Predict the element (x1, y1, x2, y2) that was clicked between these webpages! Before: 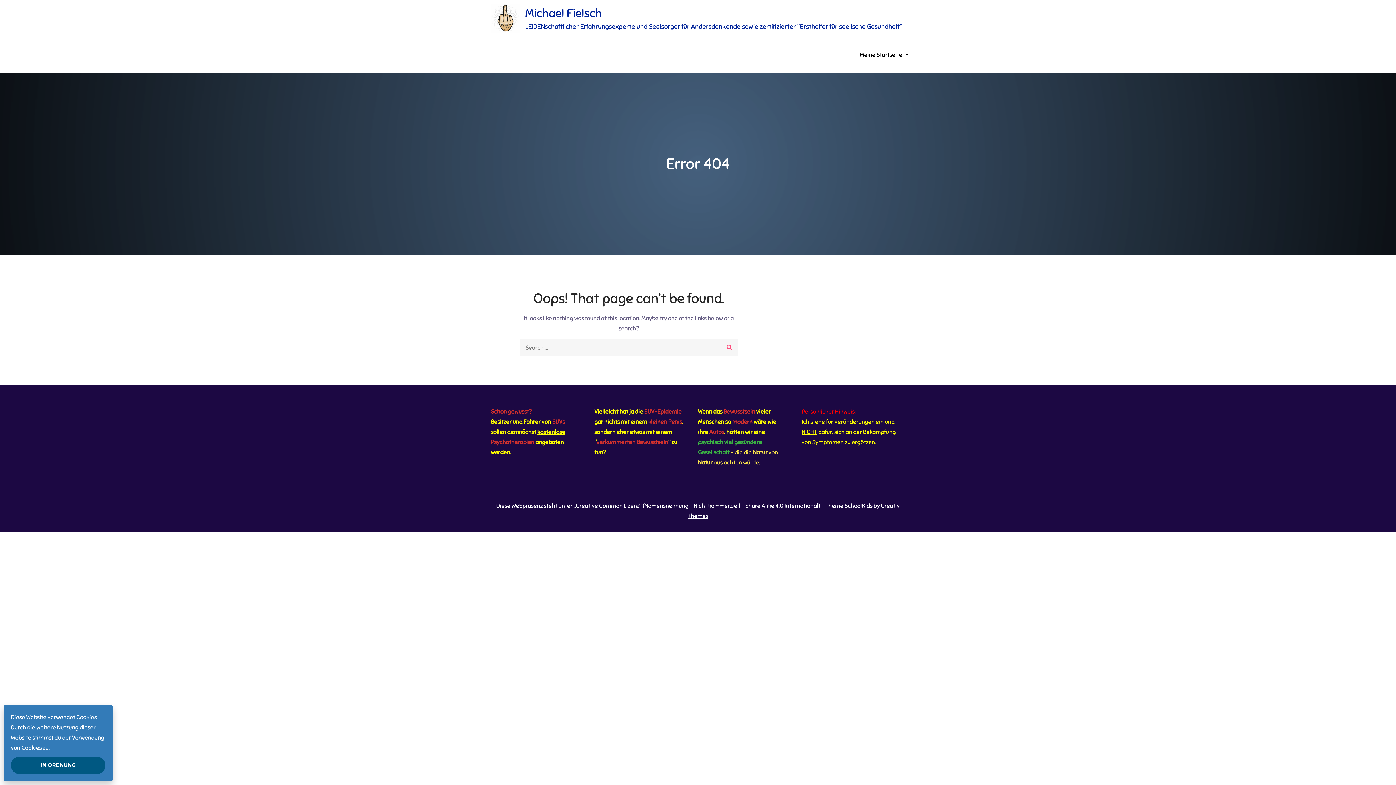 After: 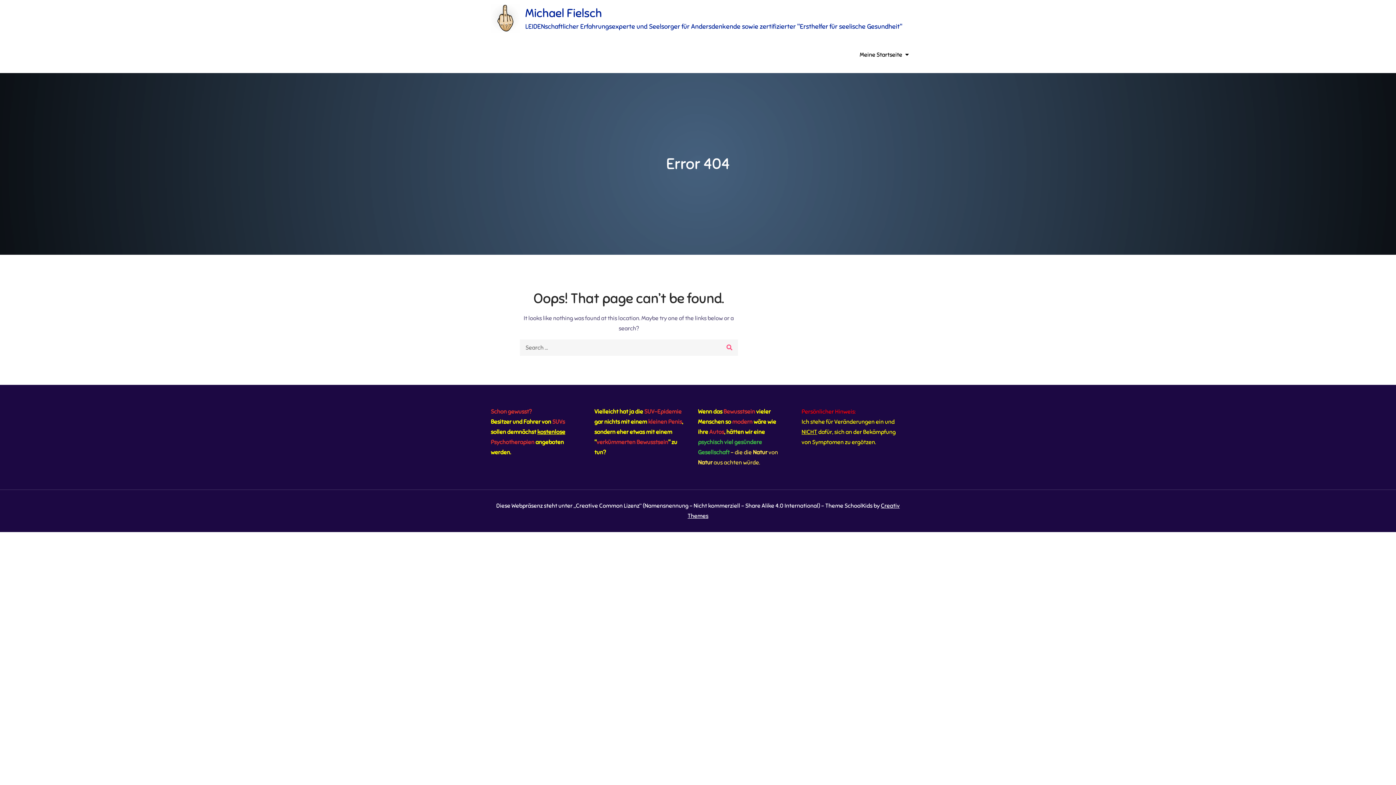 Action: label: IN ORDNUNG bbox: (10, 757, 105, 774)